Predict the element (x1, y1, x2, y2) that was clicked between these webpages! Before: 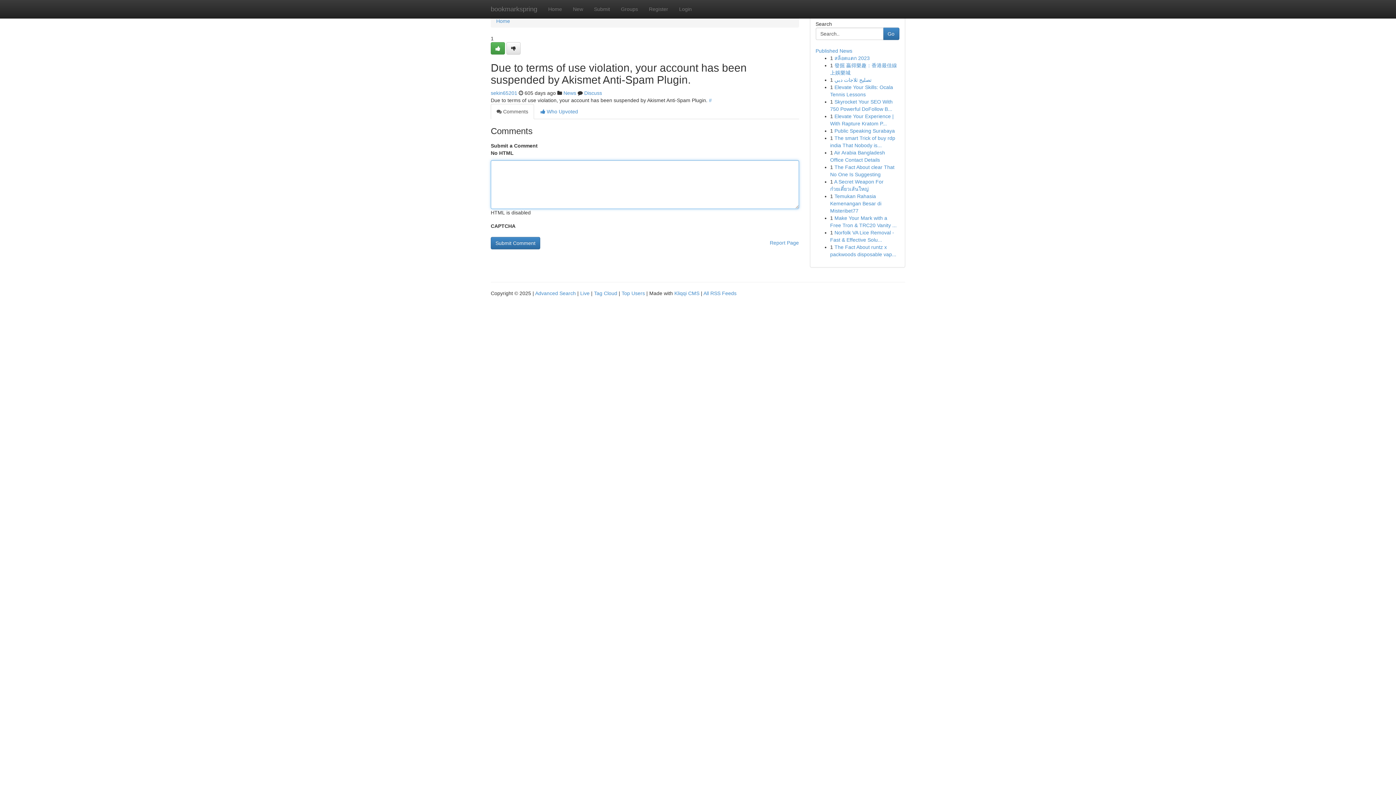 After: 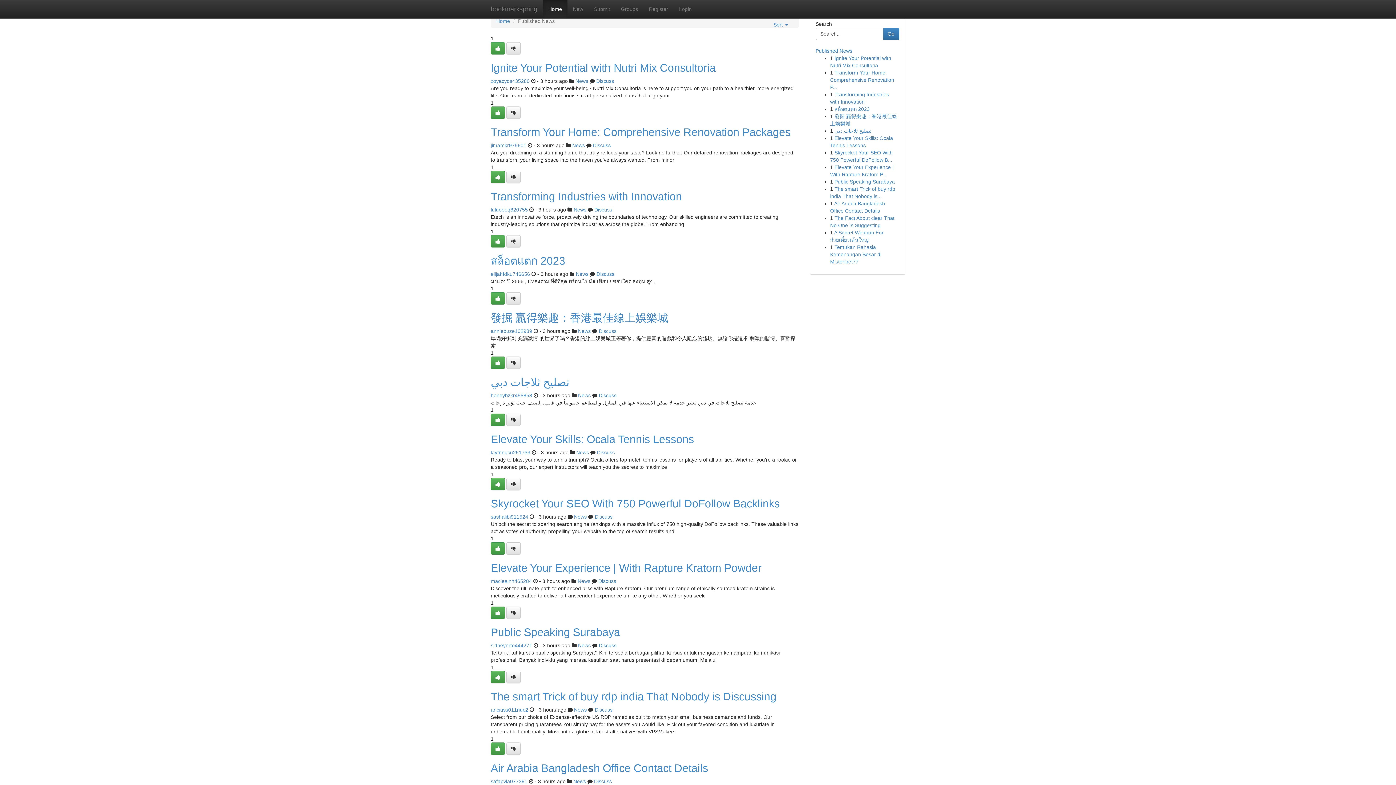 Action: bbox: (542, 0, 567, 18) label: Home